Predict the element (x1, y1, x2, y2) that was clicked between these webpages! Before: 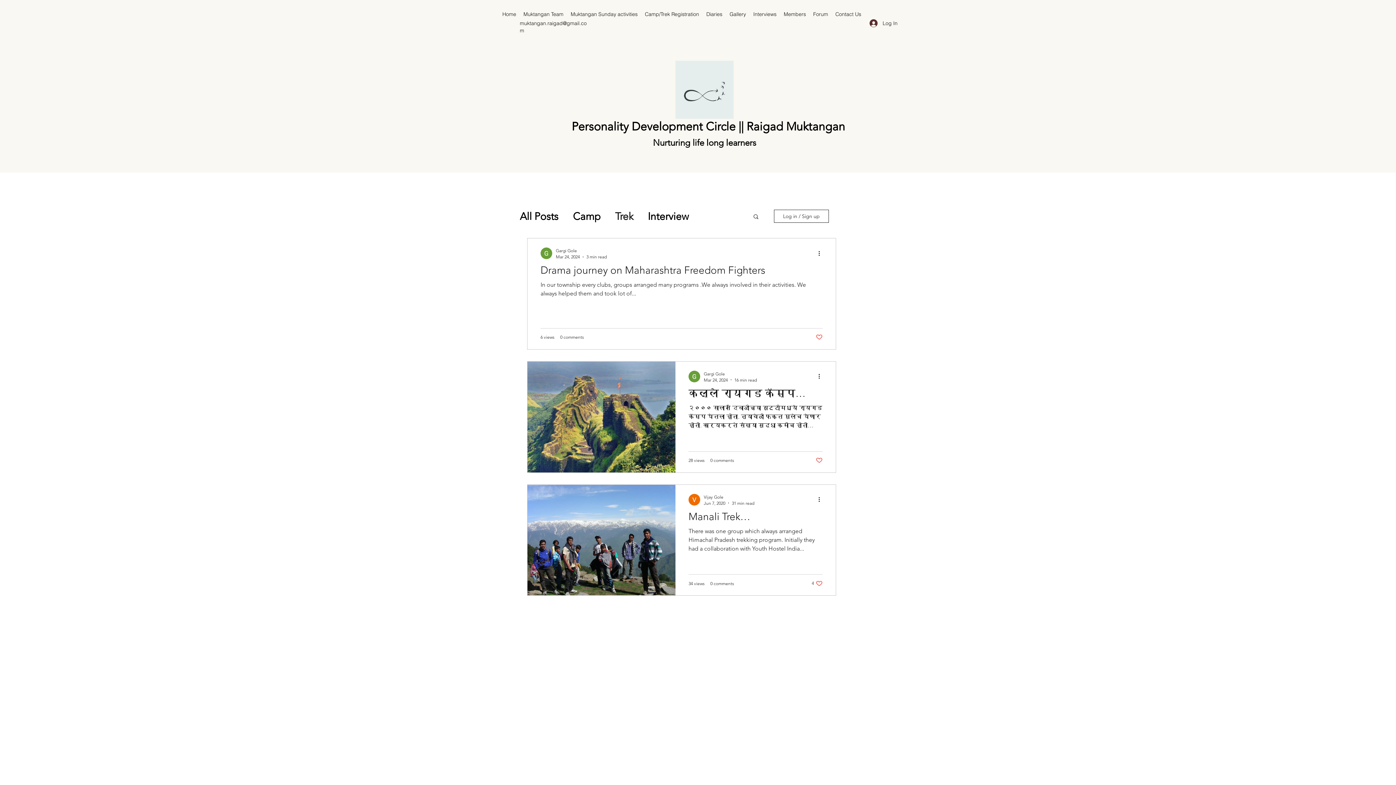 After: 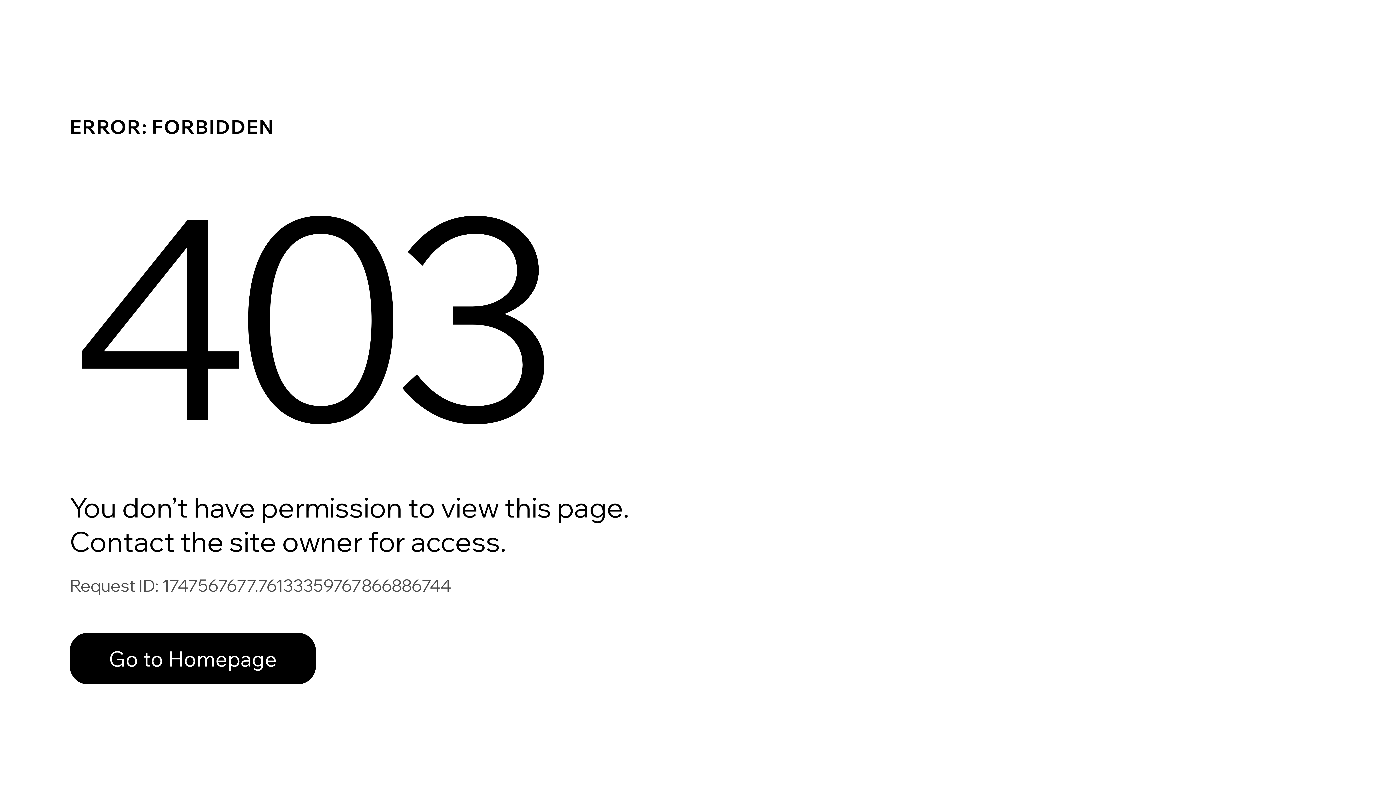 Action: label: Gargi Gole bbox: (556, 247, 606, 254)